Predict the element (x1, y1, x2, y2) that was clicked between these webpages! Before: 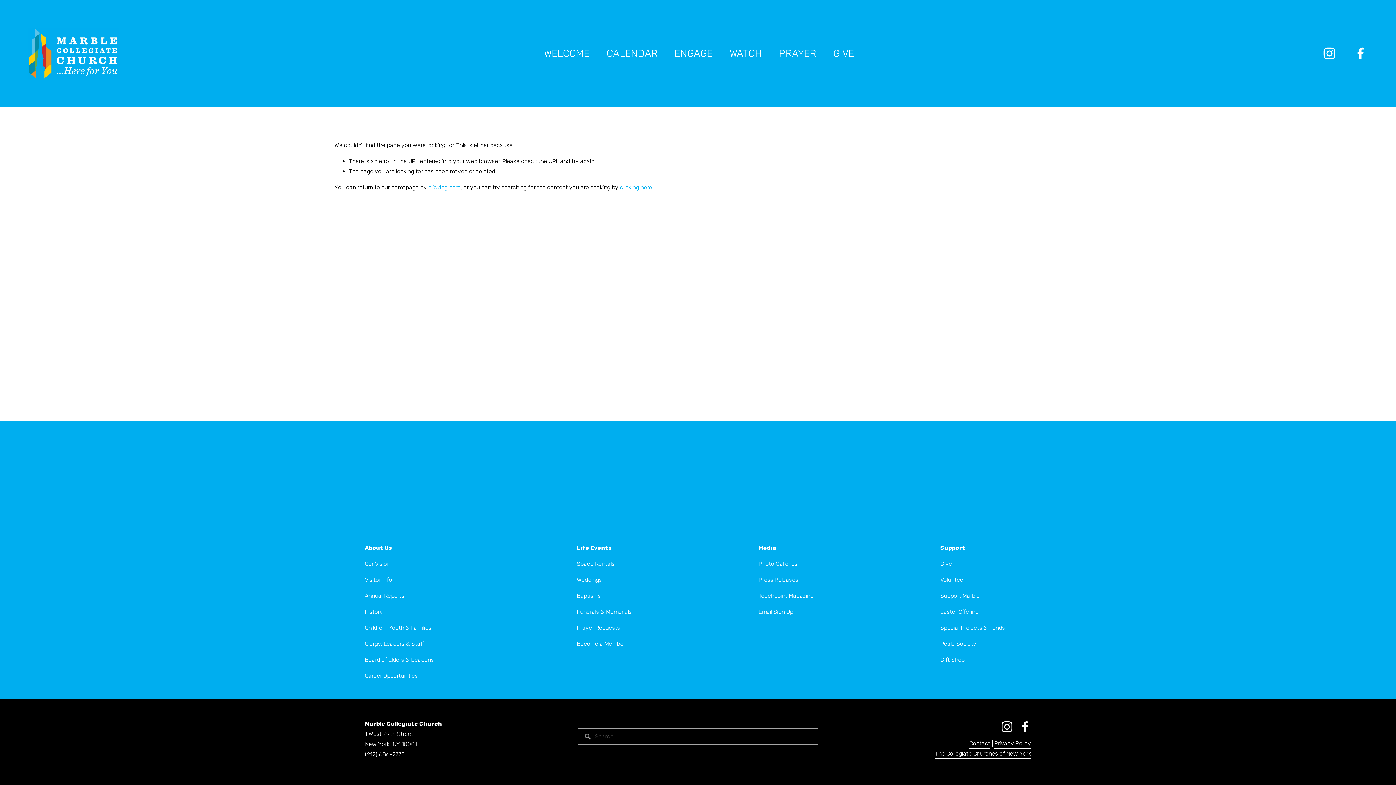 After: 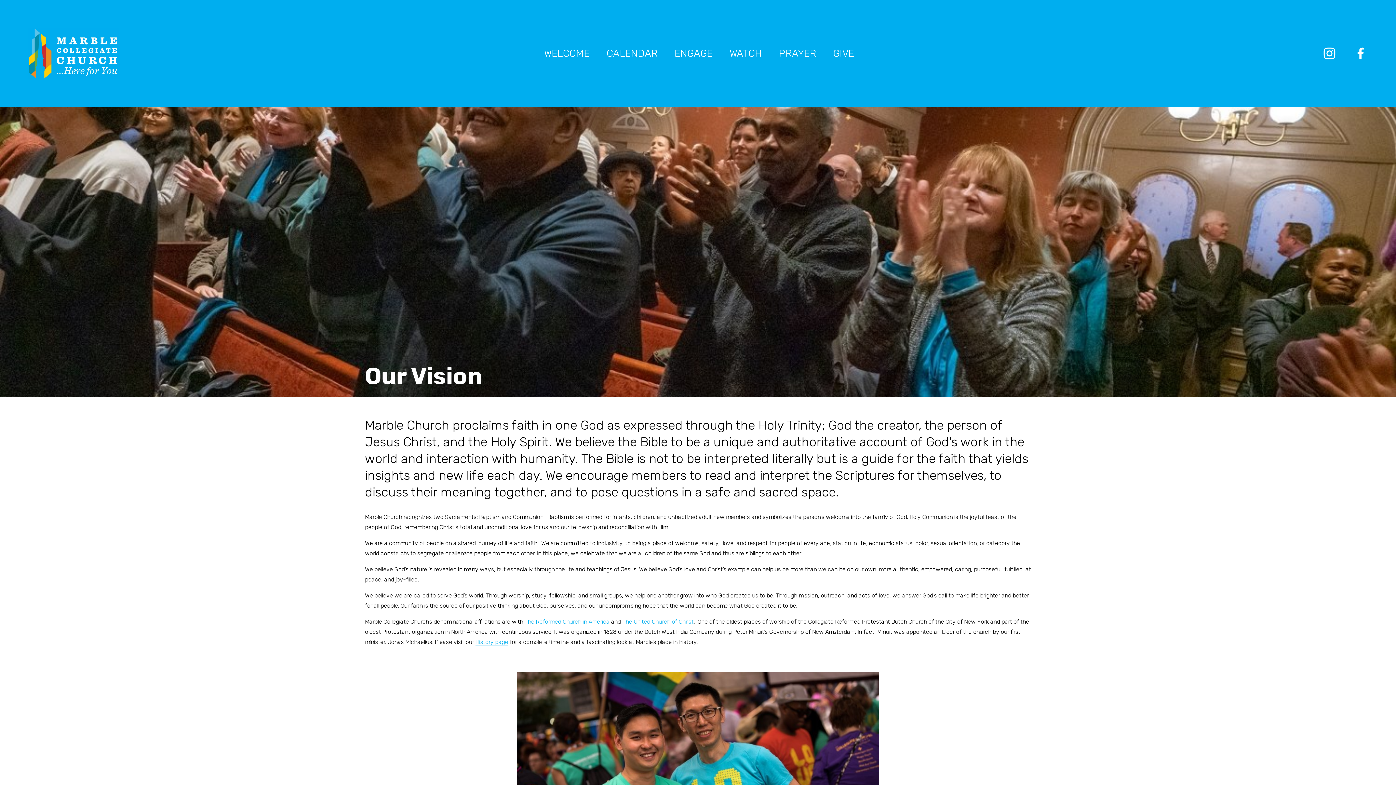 Action: bbox: (364, 559, 390, 569) label: Our Vision